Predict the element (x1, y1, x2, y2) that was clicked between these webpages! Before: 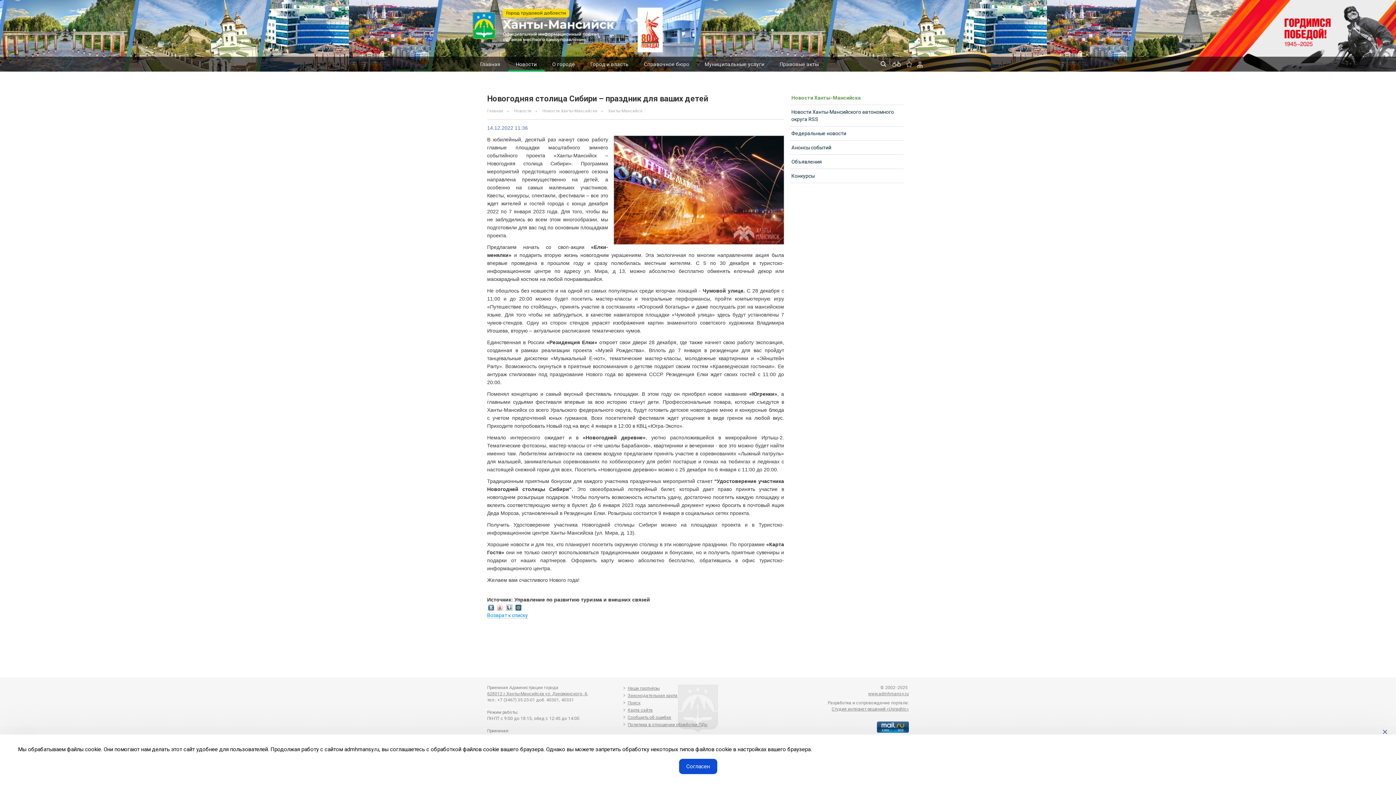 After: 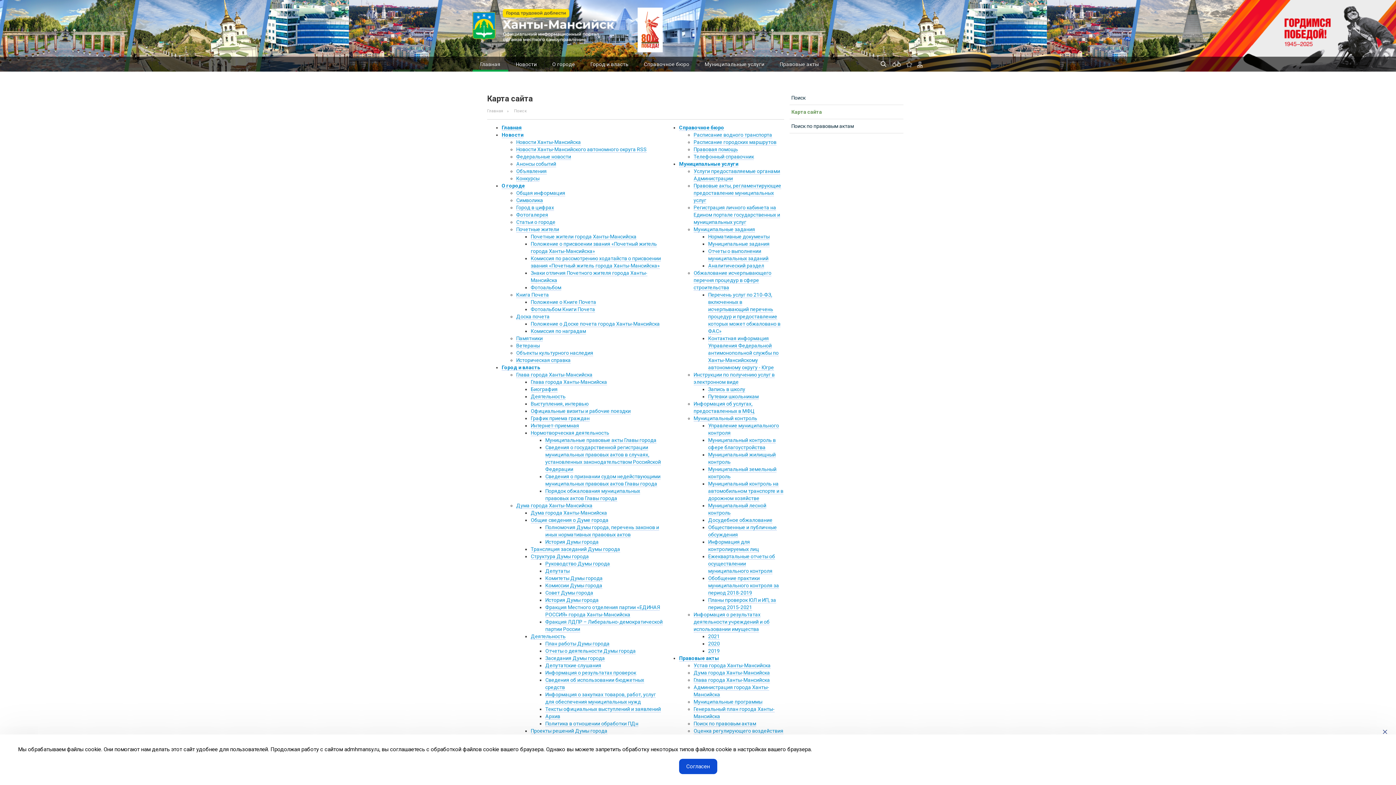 Action: label: Карта сайта bbox: (627, 708, 652, 713)